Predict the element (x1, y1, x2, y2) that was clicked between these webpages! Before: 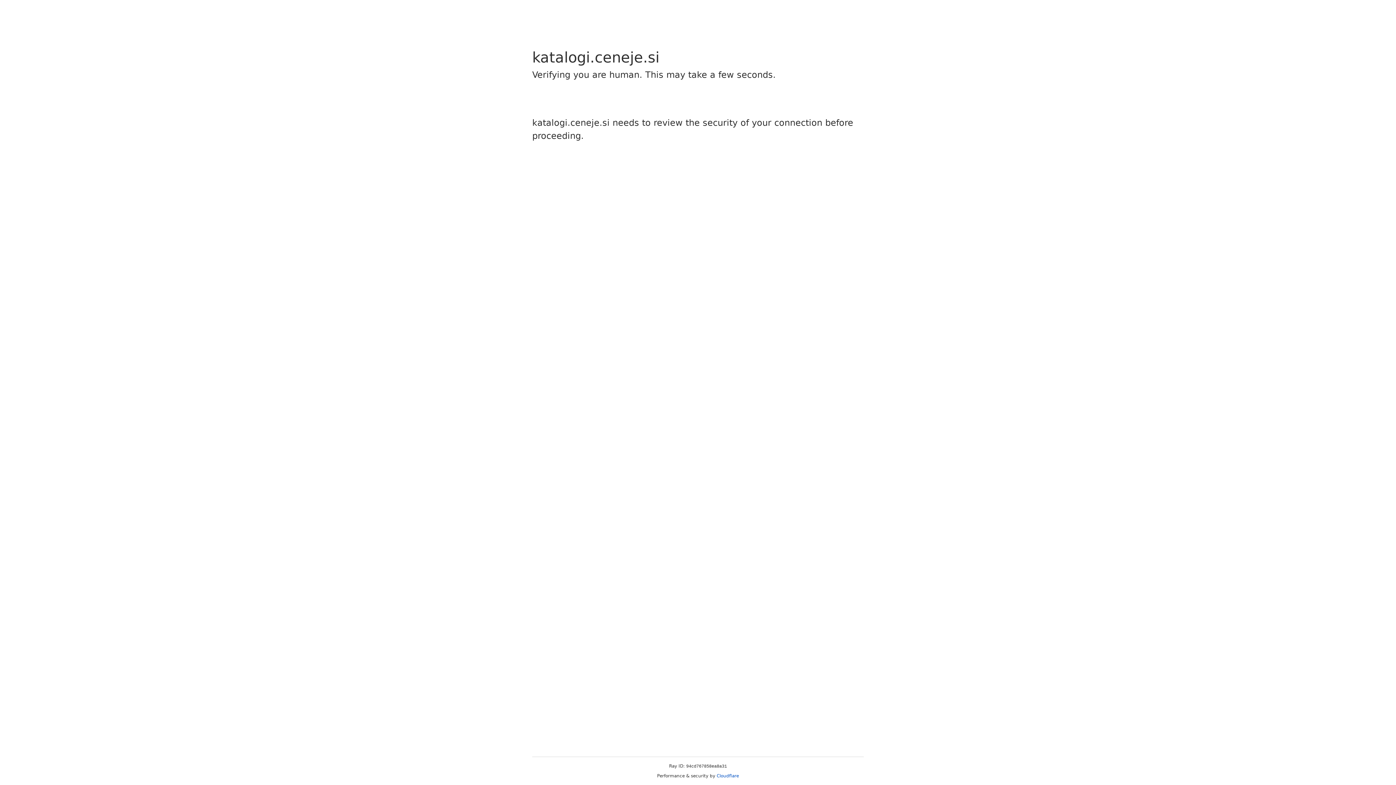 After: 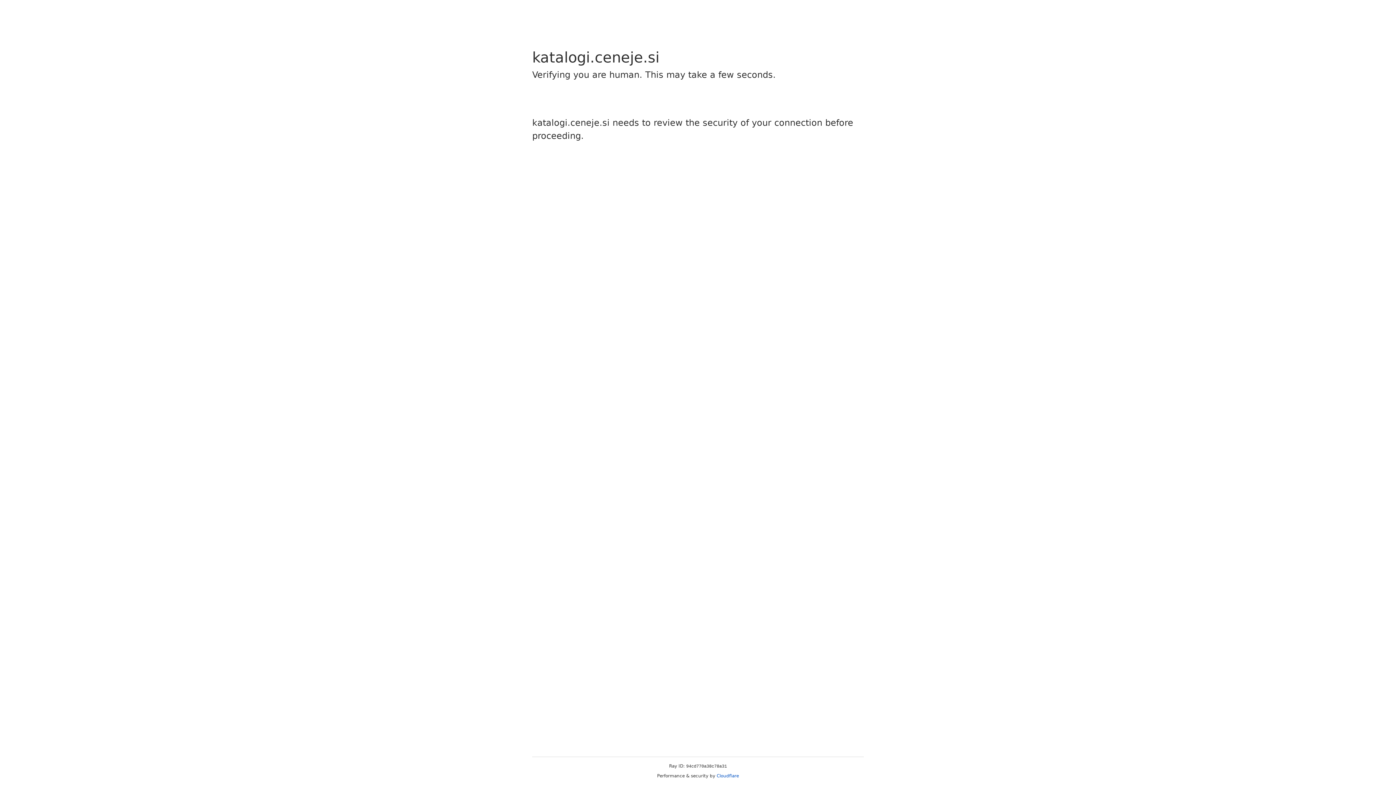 Action: label: Cloudflare bbox: (716, 773, 739, 778)